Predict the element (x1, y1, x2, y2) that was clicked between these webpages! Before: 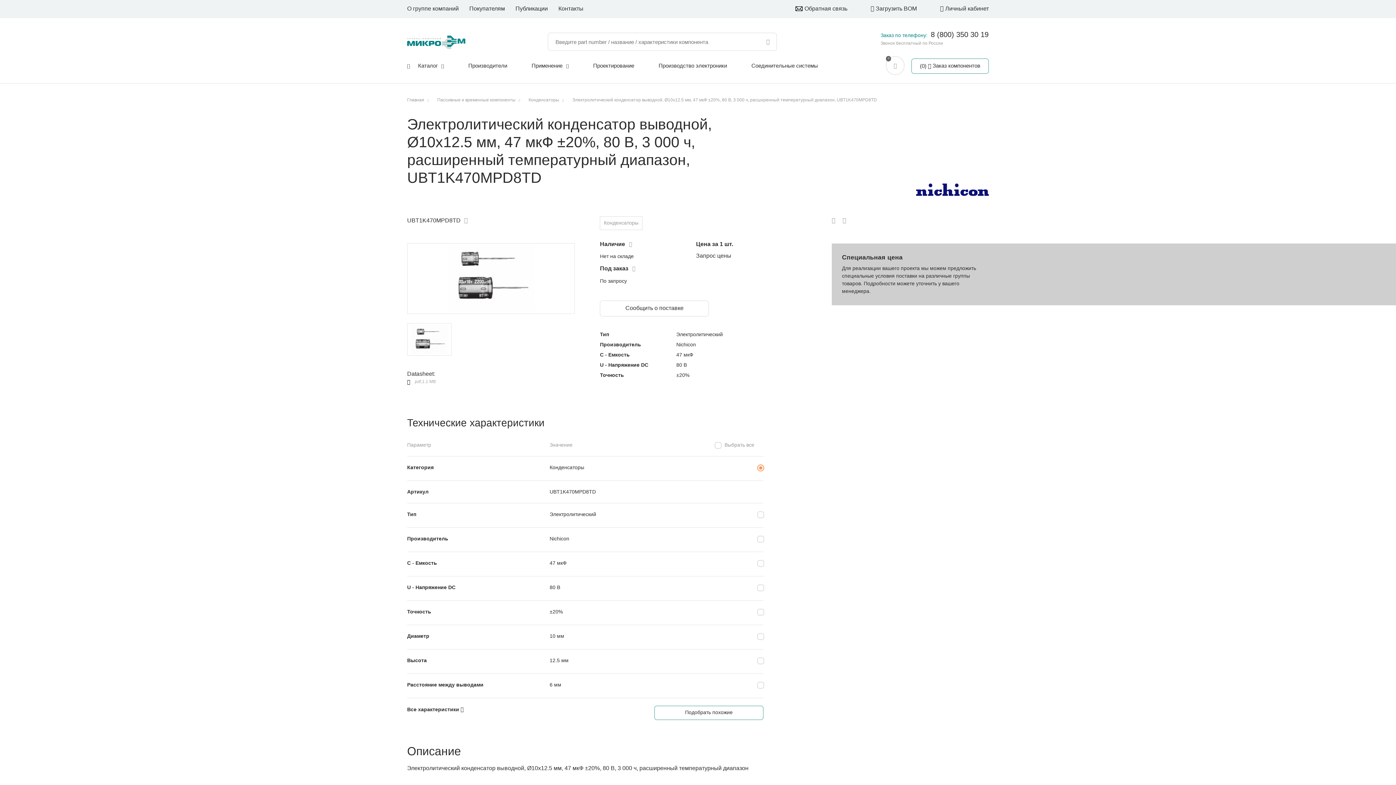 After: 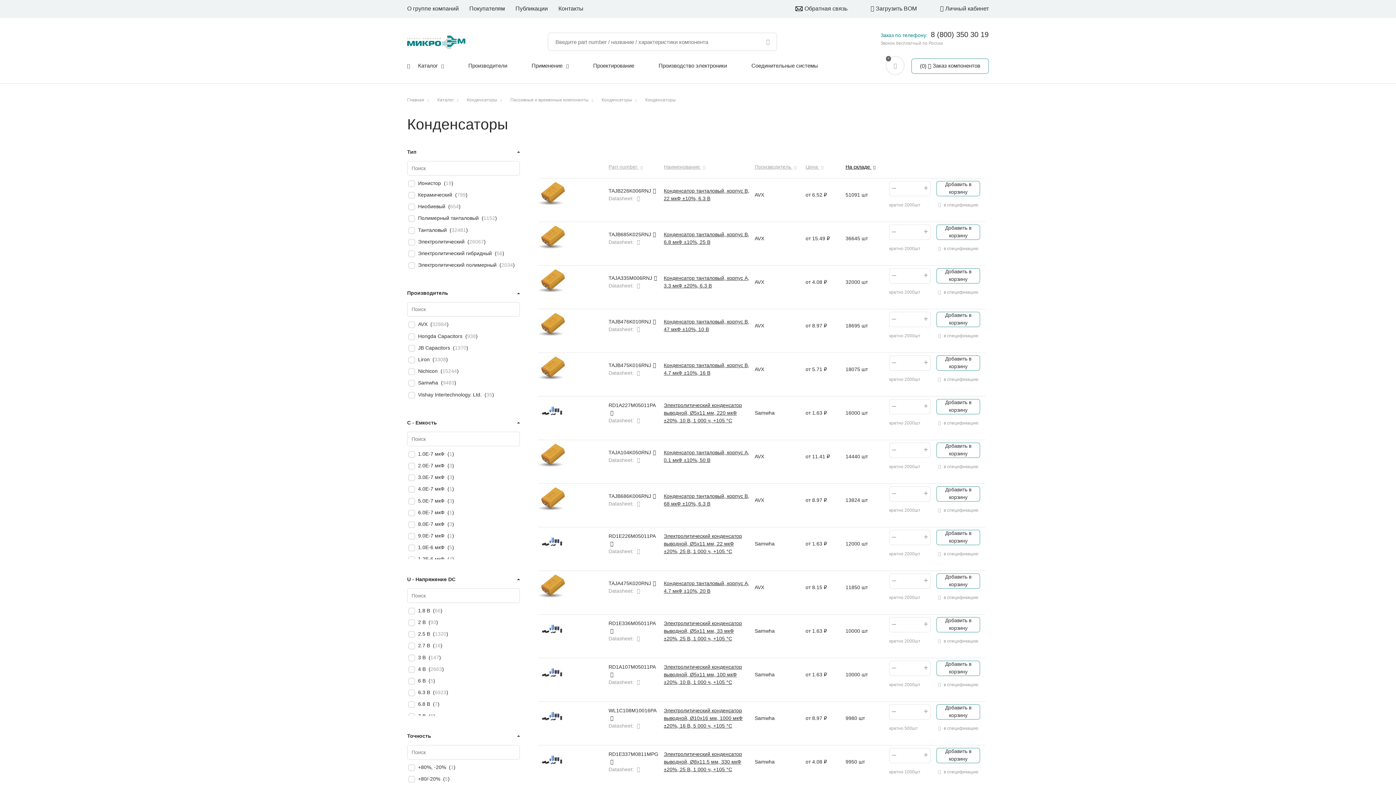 Action: label: Конденсаторы bbox: (528, 97, 559, 103)